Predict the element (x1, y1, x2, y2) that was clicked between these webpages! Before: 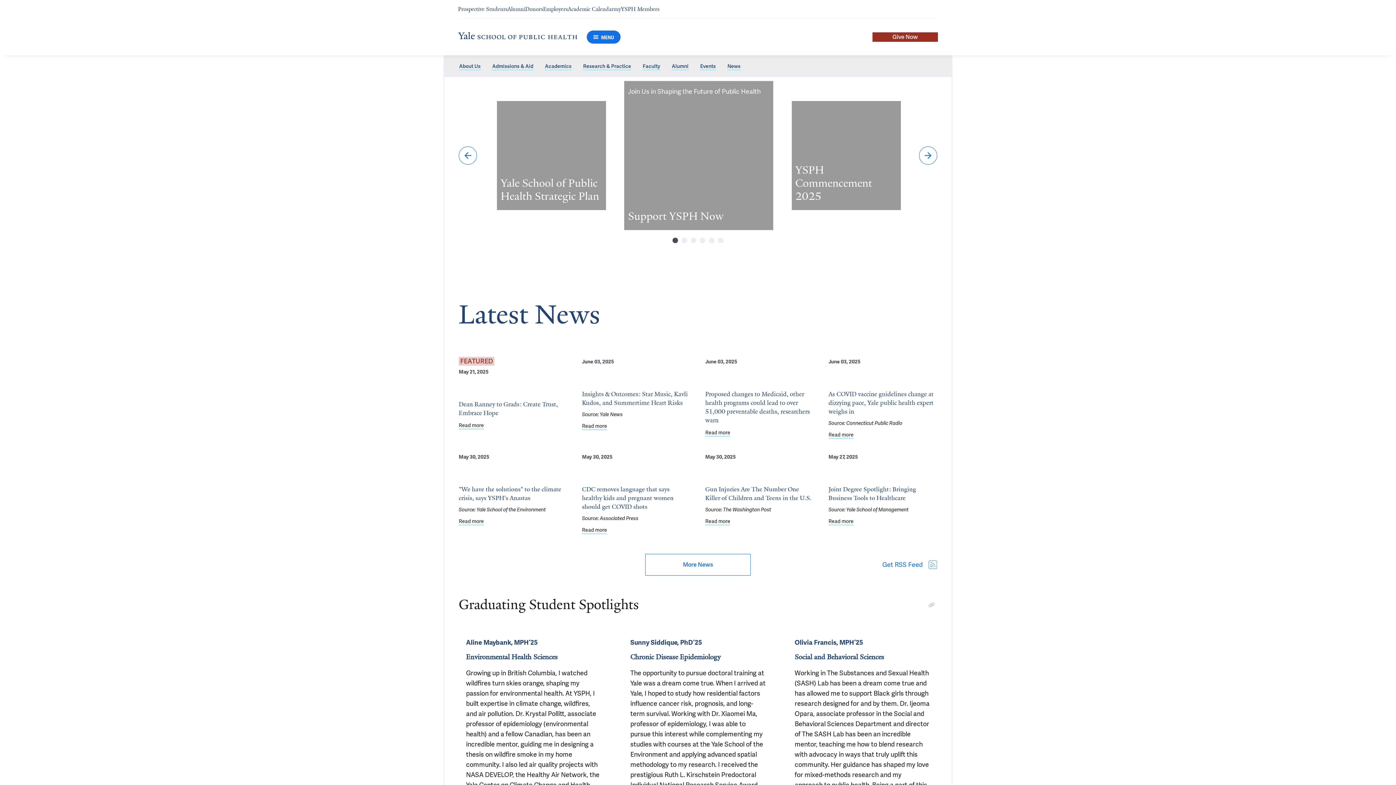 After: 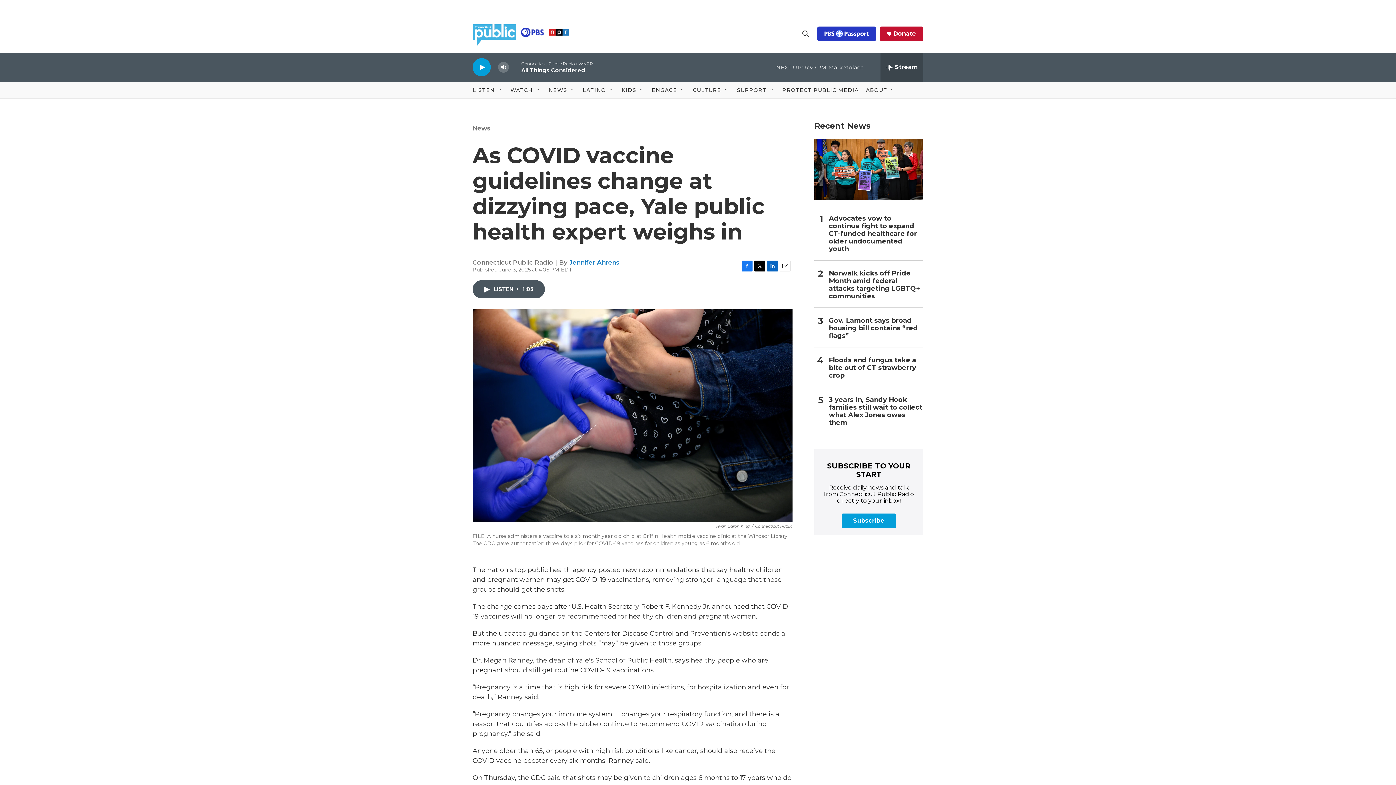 Action: label: As COVID vaccine guidelines change at dizzying pace, Yale public health expert weighs in, Source: Connecticut Public Radio bbox: (828, 373, 937, 426)